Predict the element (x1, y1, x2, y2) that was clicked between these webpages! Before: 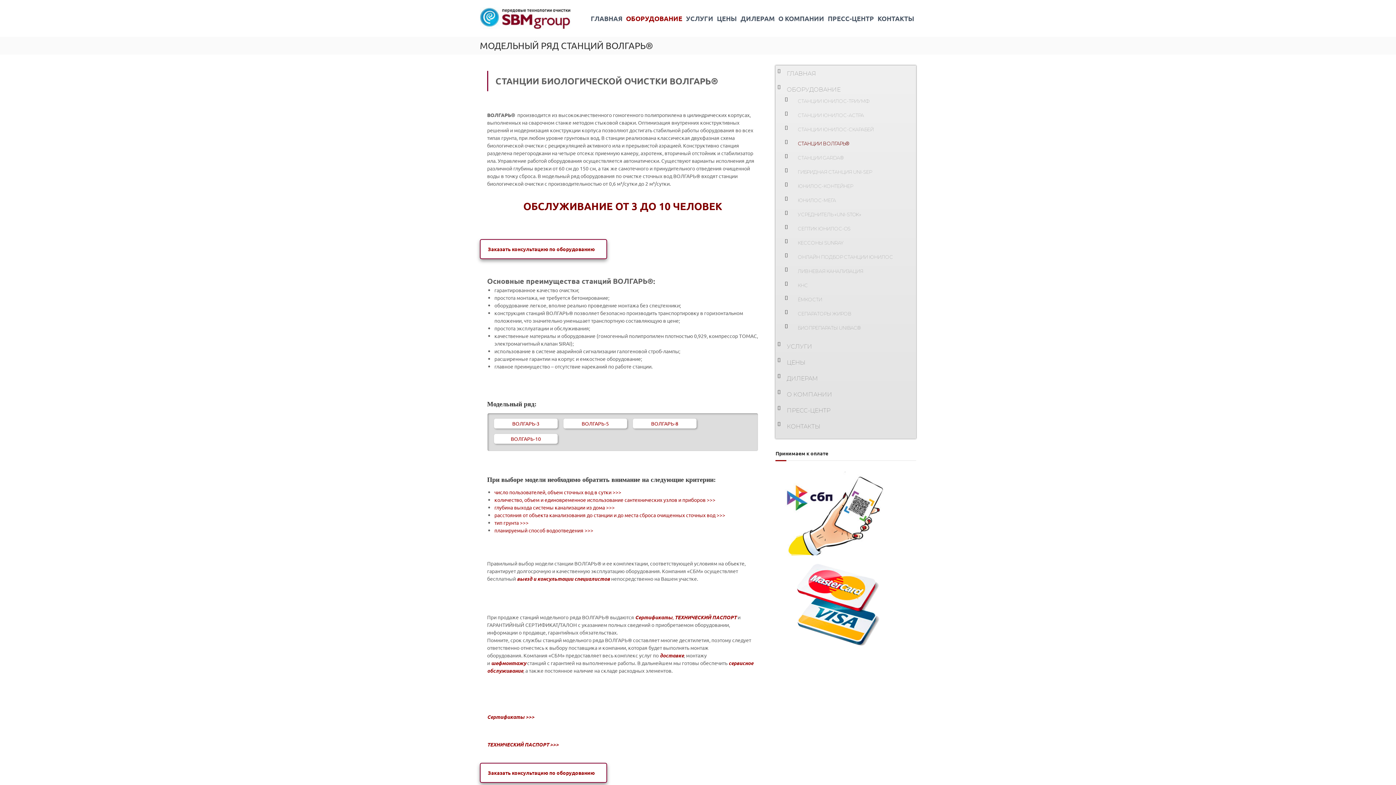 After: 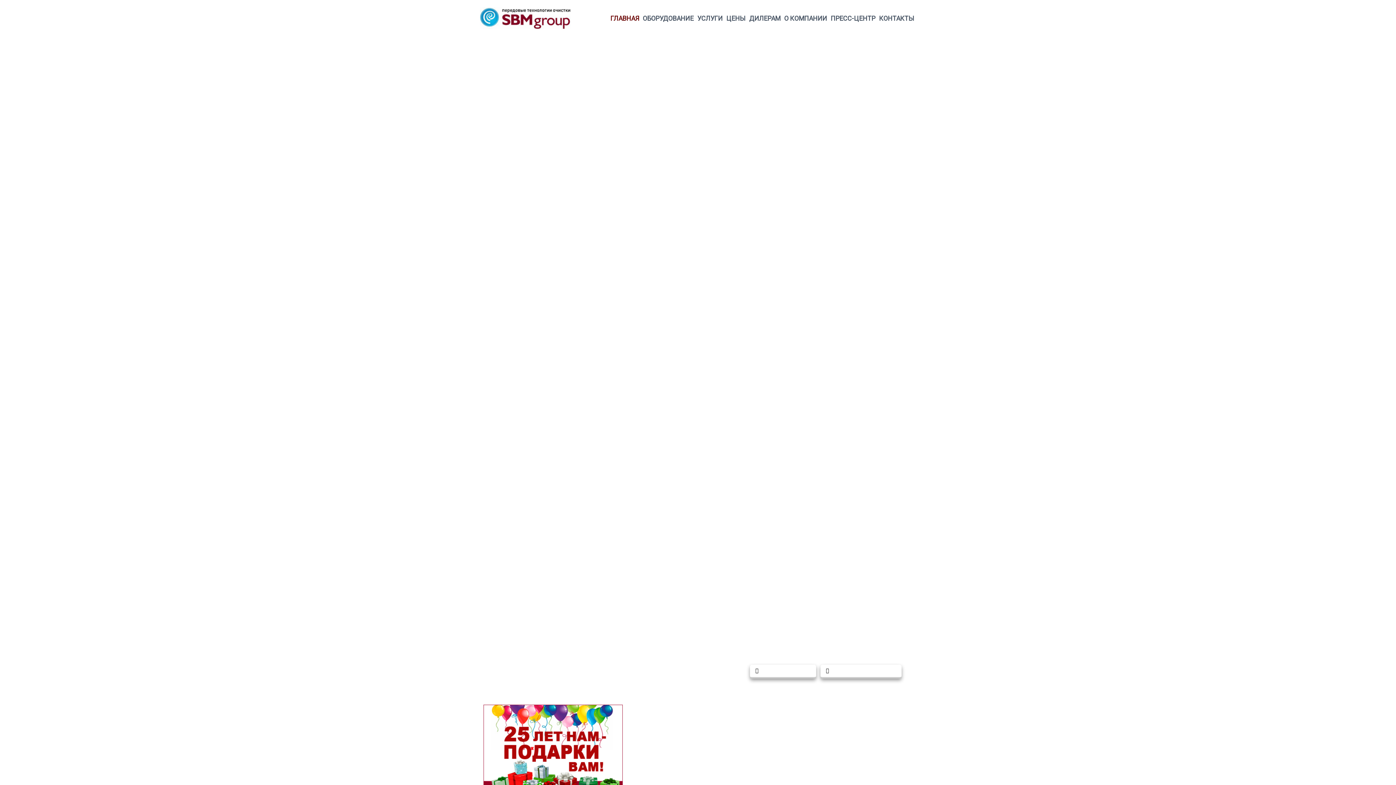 Action: bbox: (590, 14, 622, 22) label: ГЛАВНАЯ